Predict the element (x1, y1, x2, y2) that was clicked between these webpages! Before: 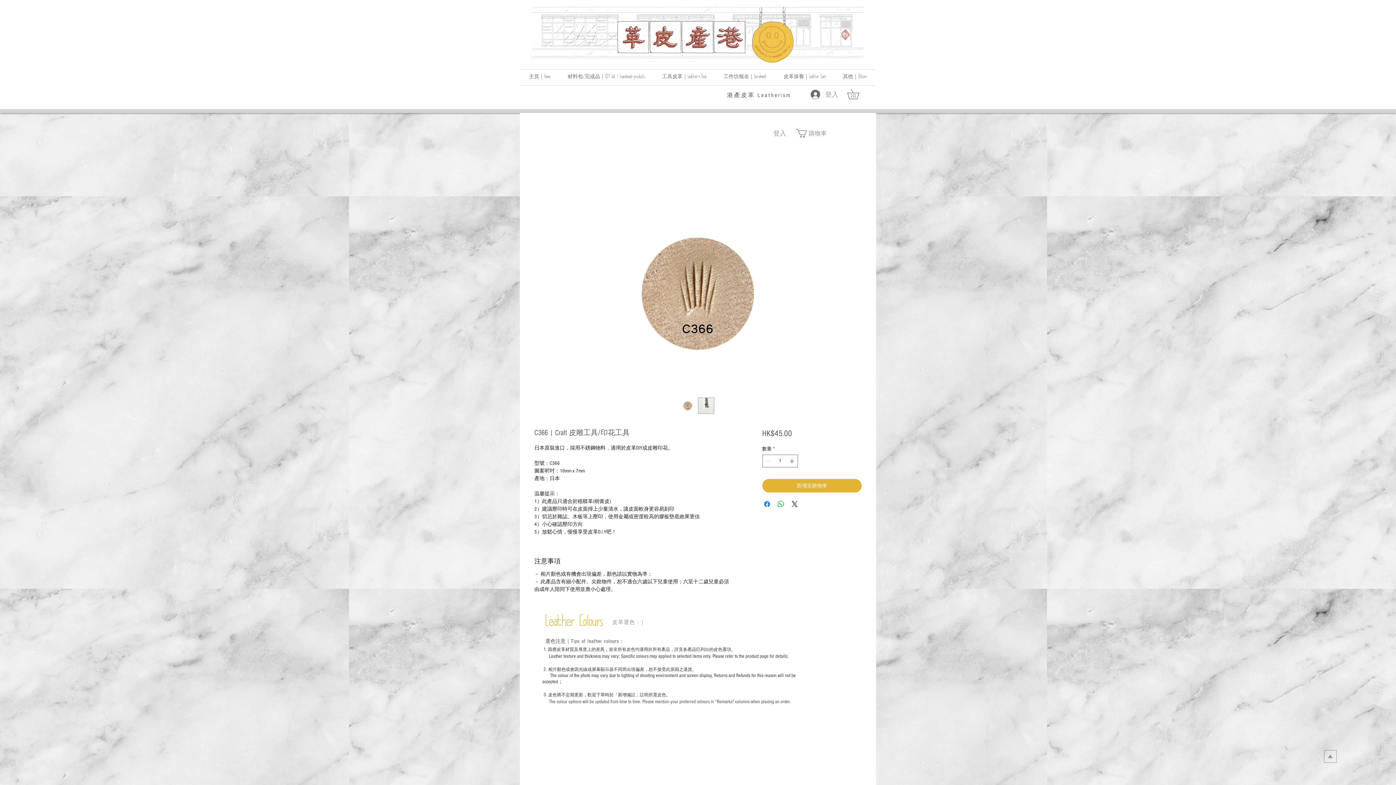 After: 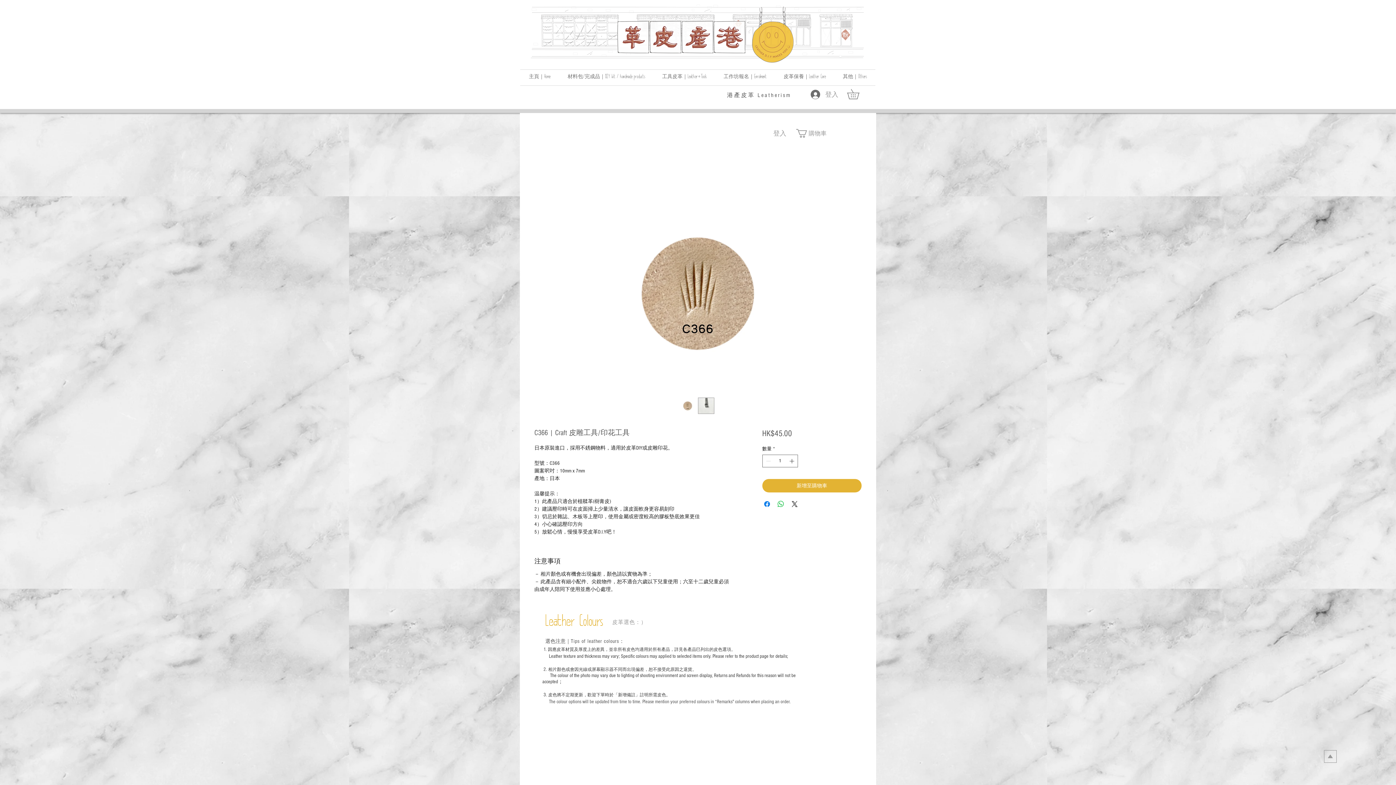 Action: label: 其他｜Others bbox: (834, 69, 875, 85)